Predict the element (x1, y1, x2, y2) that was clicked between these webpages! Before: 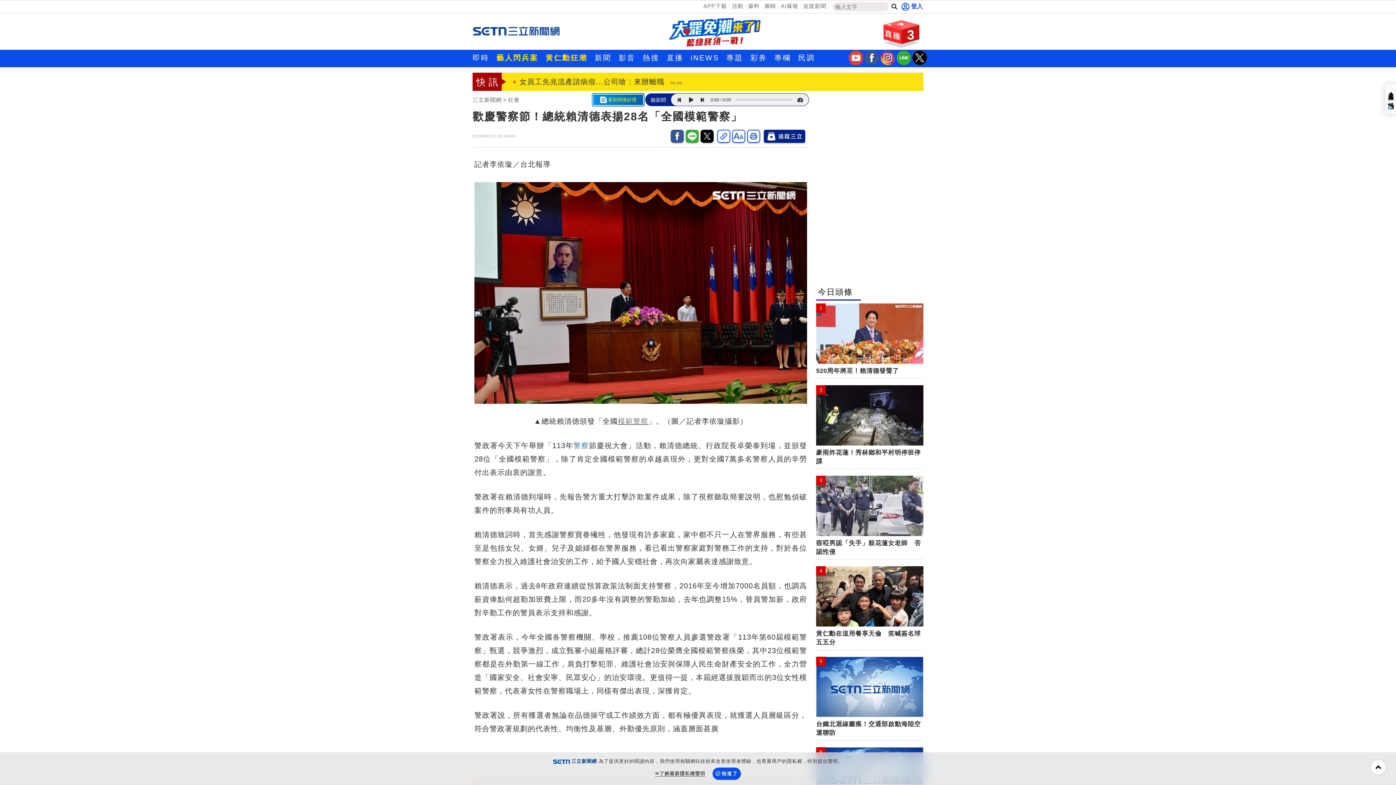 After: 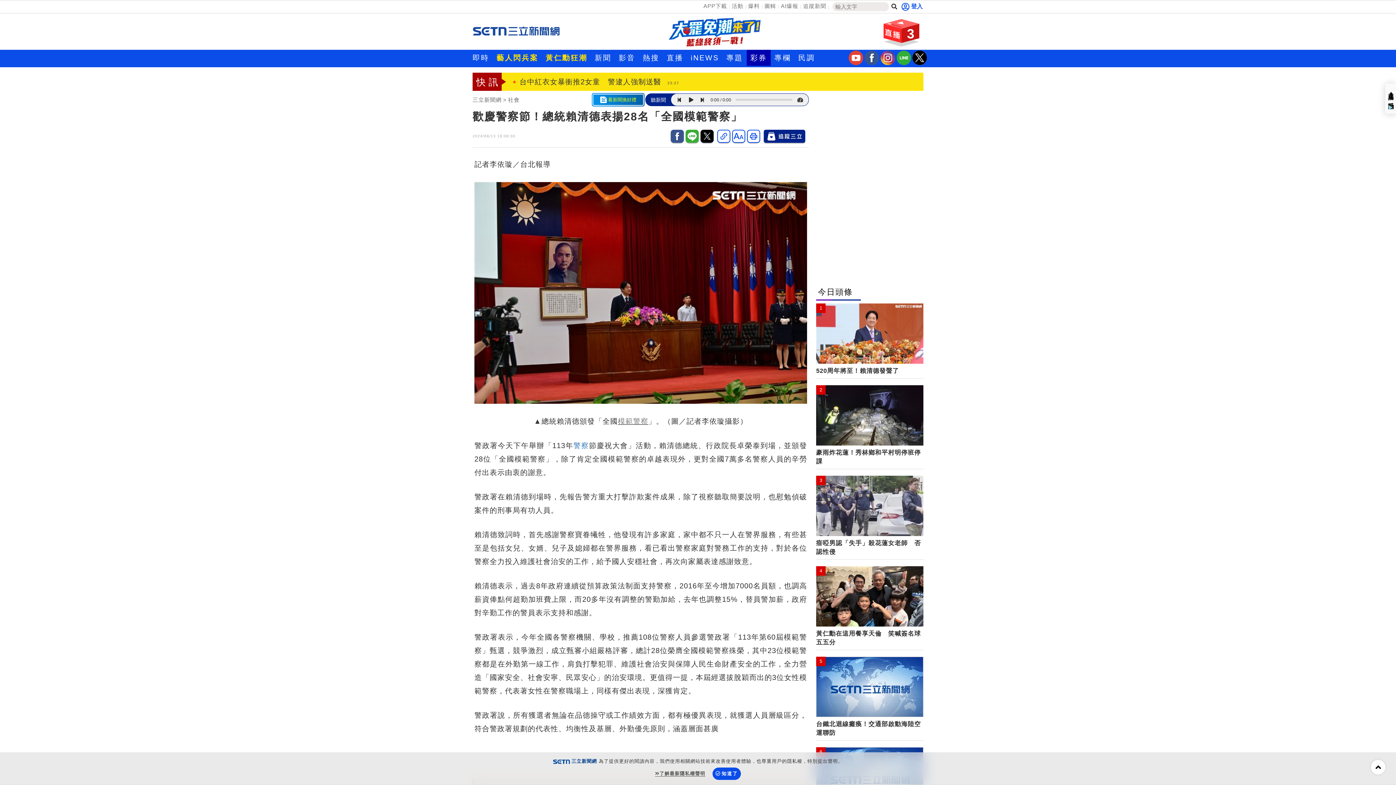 Action: bbox: (746, 49, 770, 65) label: 彩券